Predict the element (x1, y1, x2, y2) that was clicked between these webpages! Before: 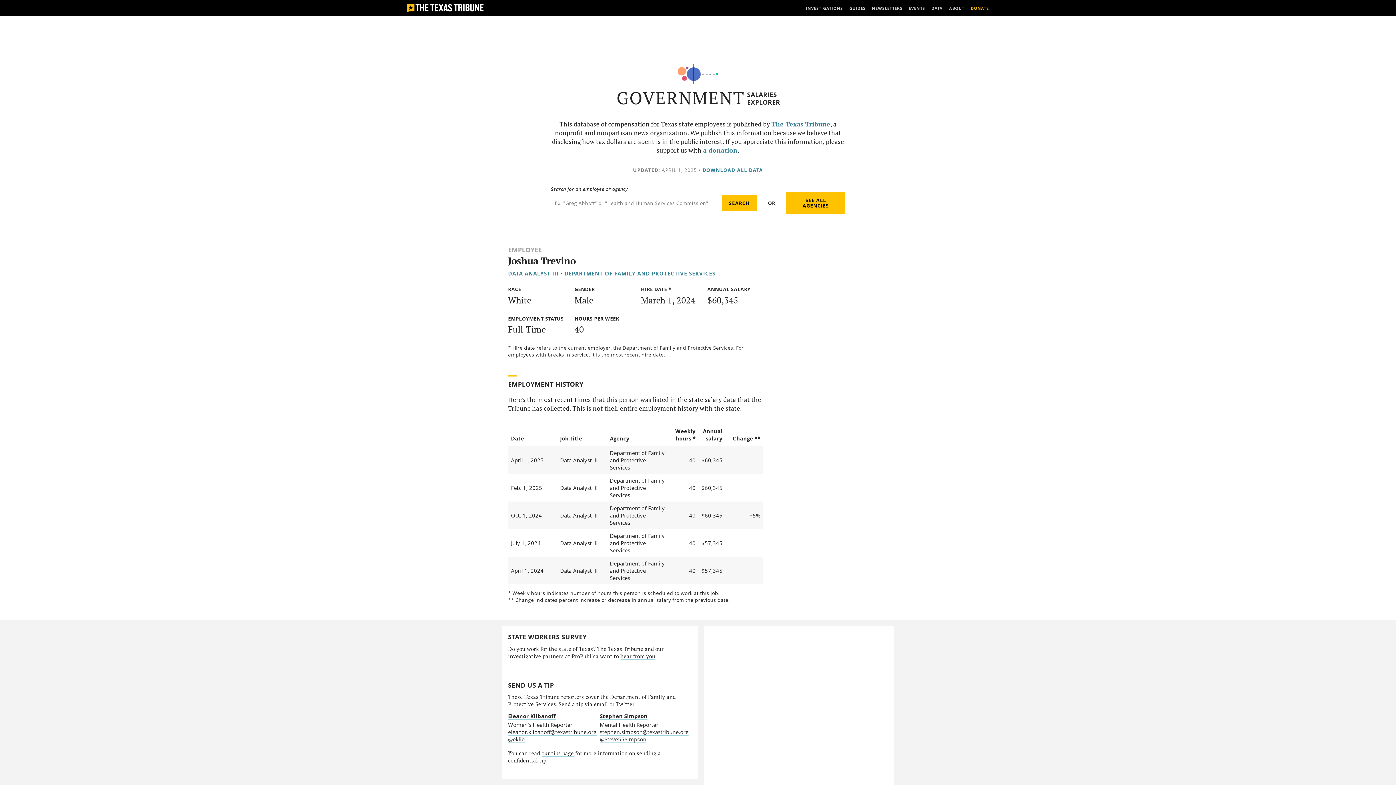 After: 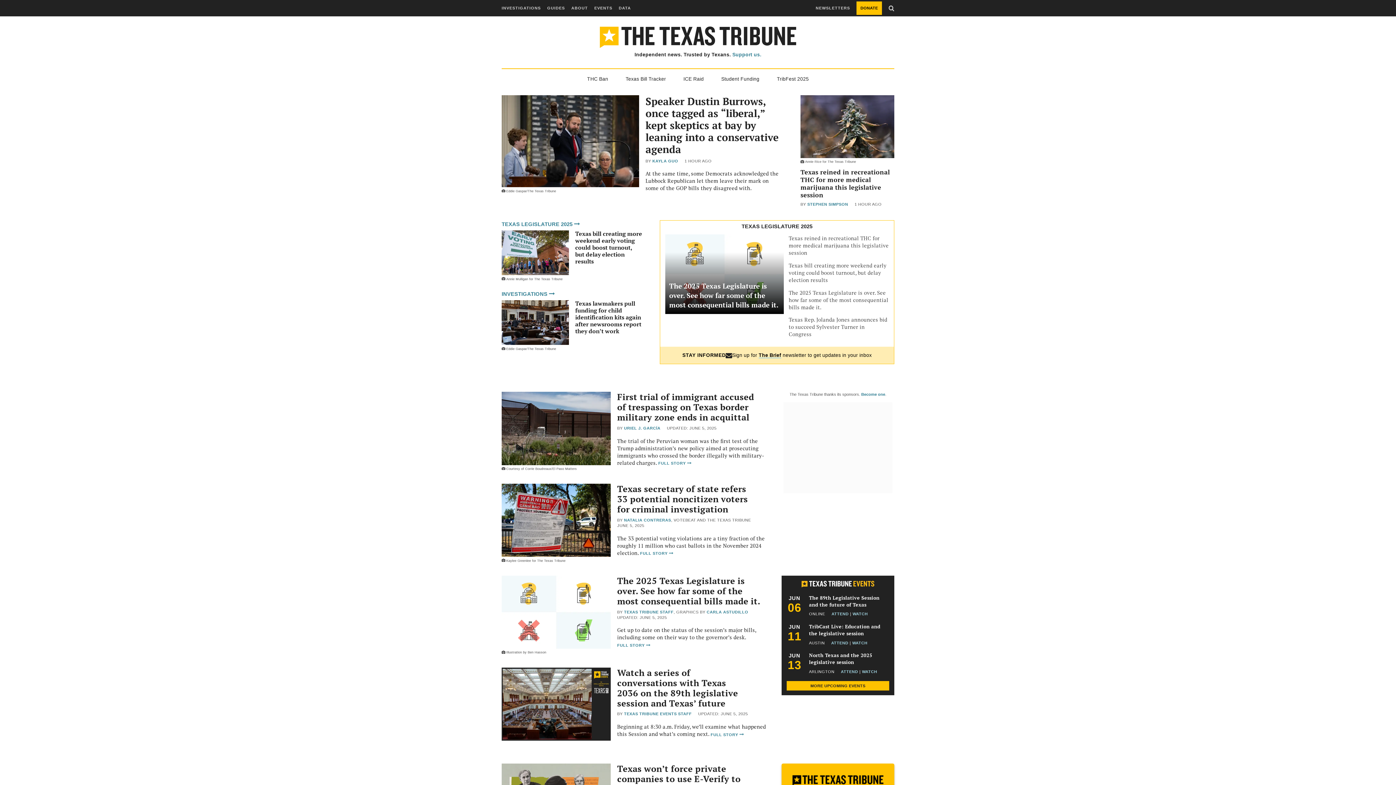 Action: bbox: (407, 3, 483, 12)